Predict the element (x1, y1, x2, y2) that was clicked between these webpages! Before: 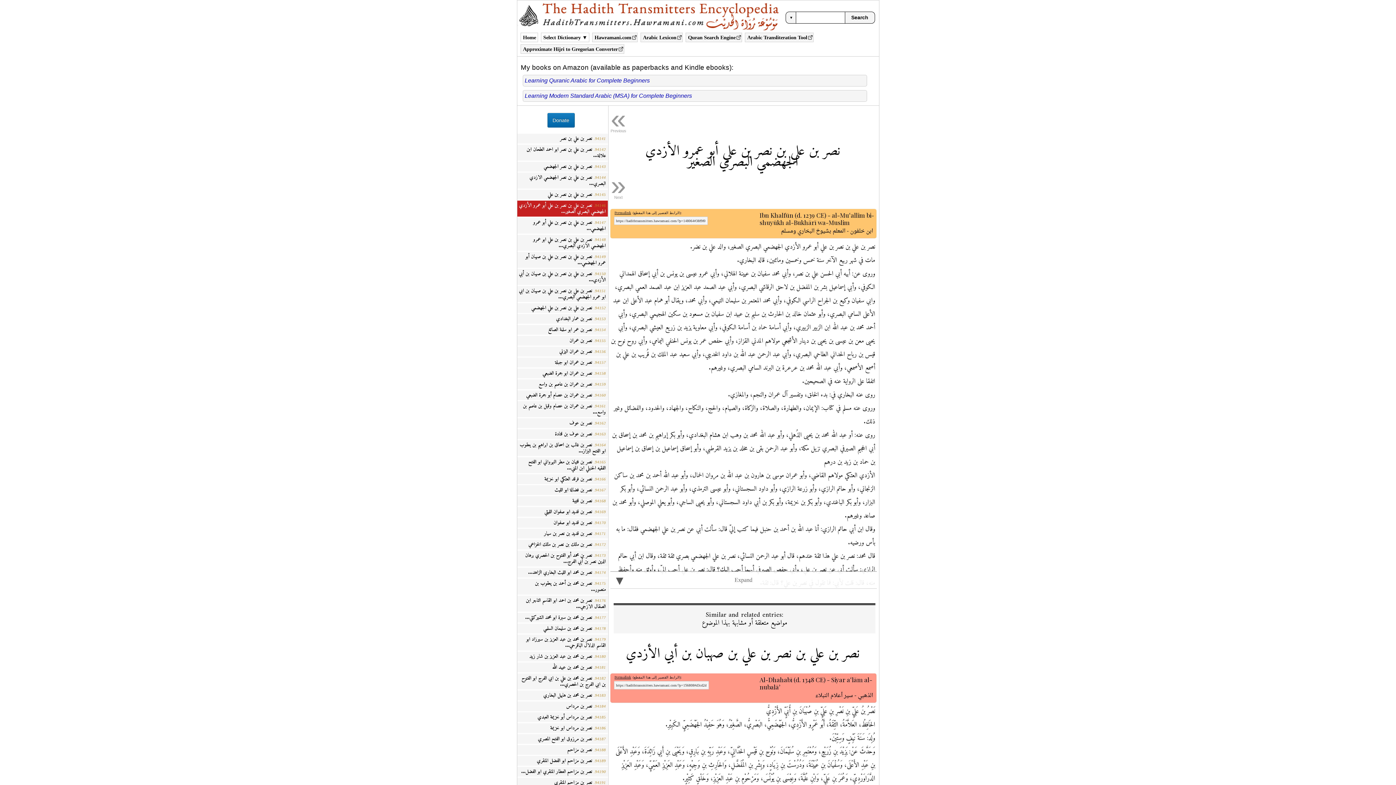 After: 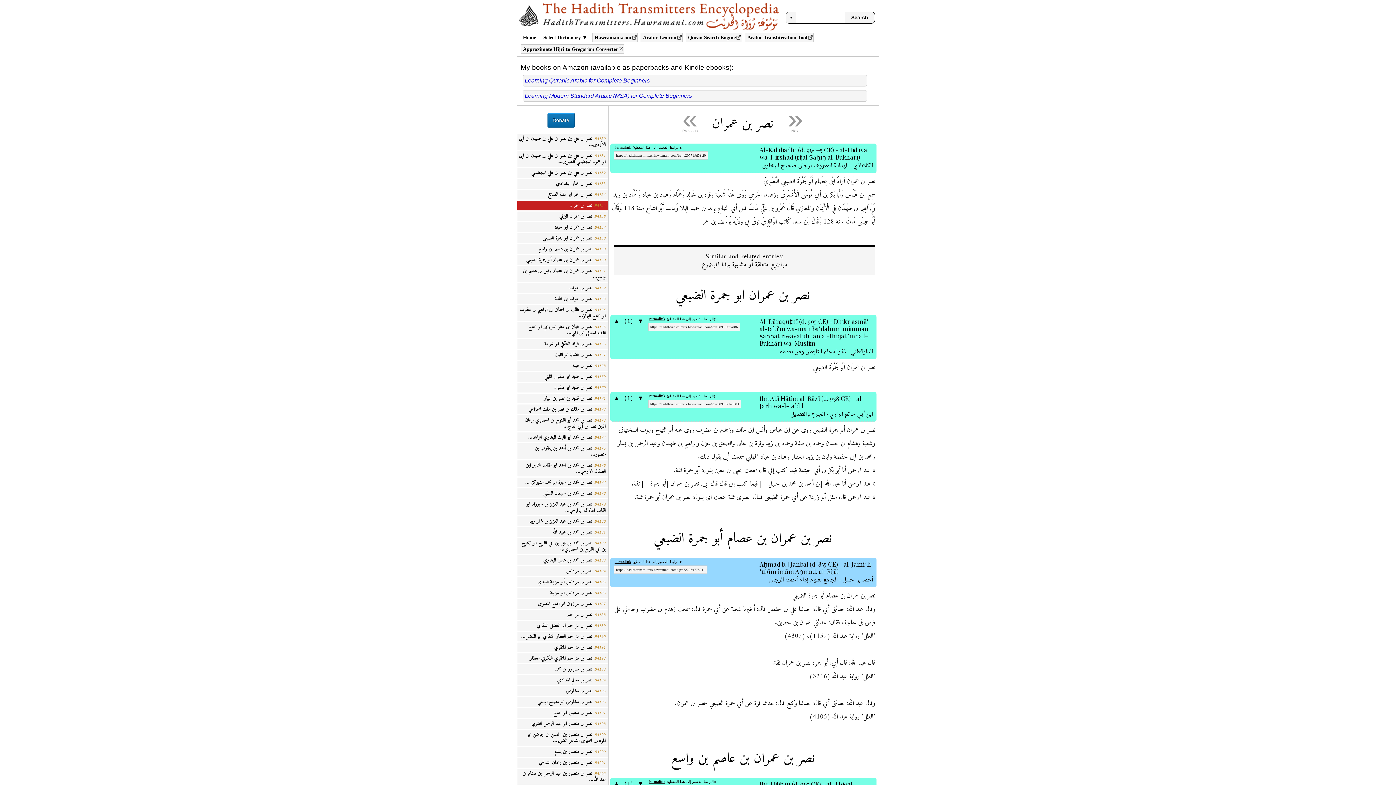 Action: bbox: (517, 336, 607, 345) label: 94155. نصر بن عمران